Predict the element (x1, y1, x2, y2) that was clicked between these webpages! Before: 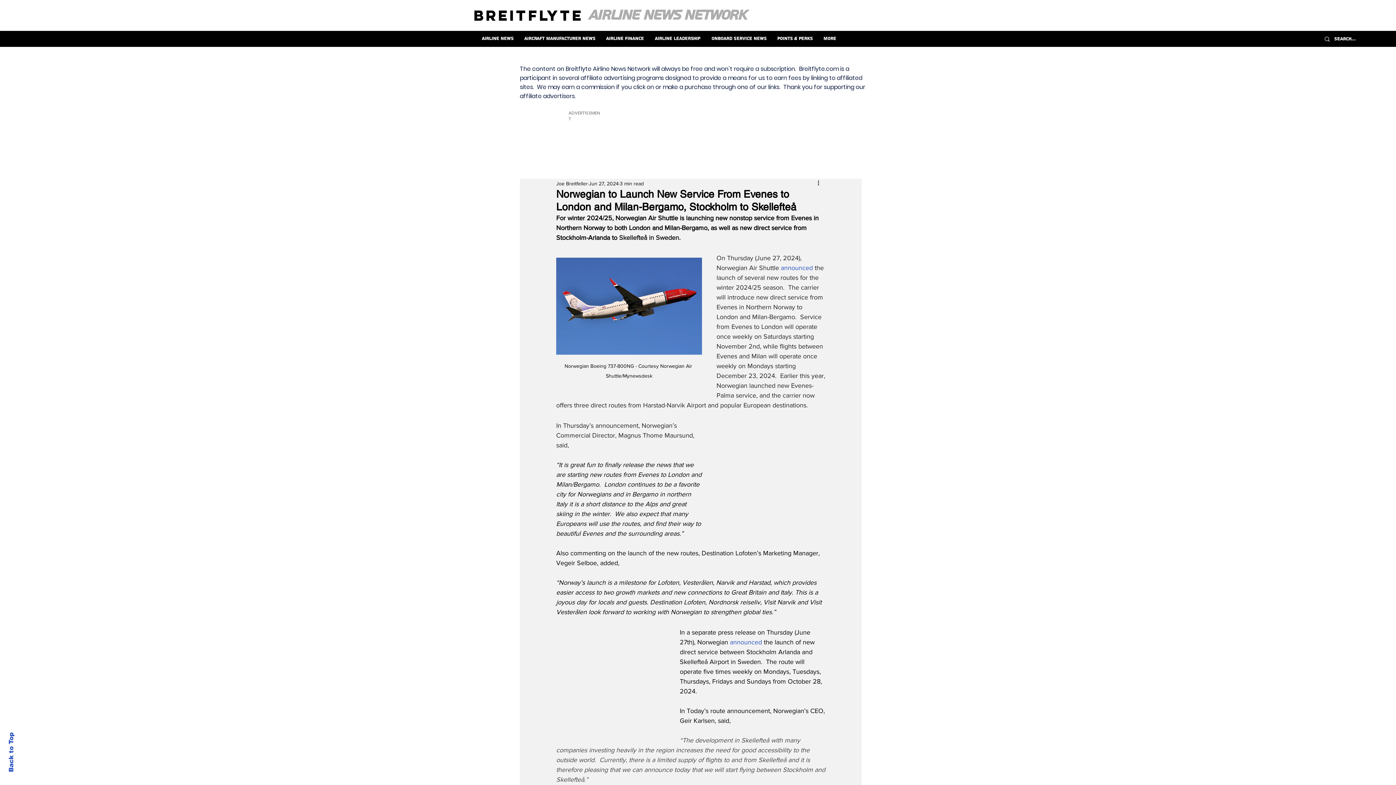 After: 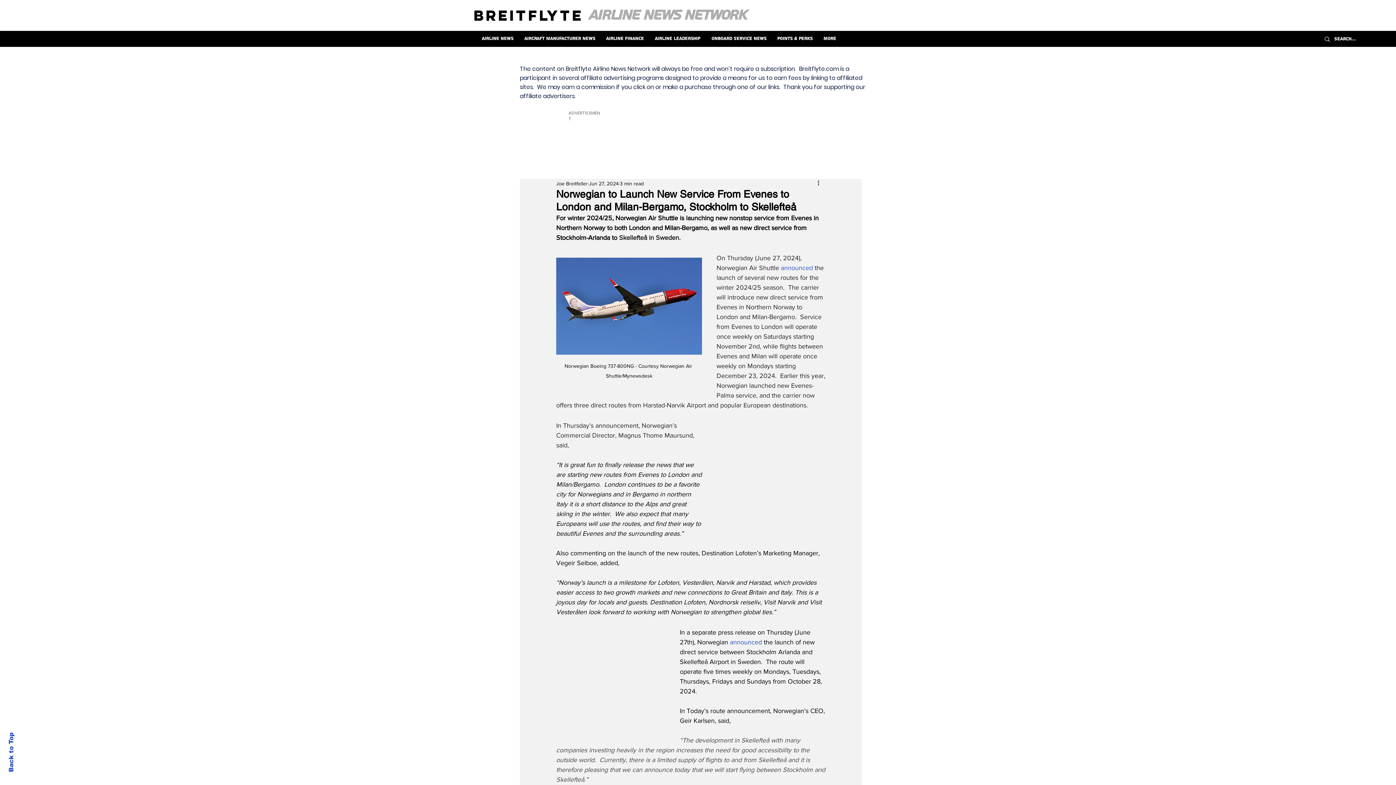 Action: bbox: (781, 264, 813, 271) label: announced